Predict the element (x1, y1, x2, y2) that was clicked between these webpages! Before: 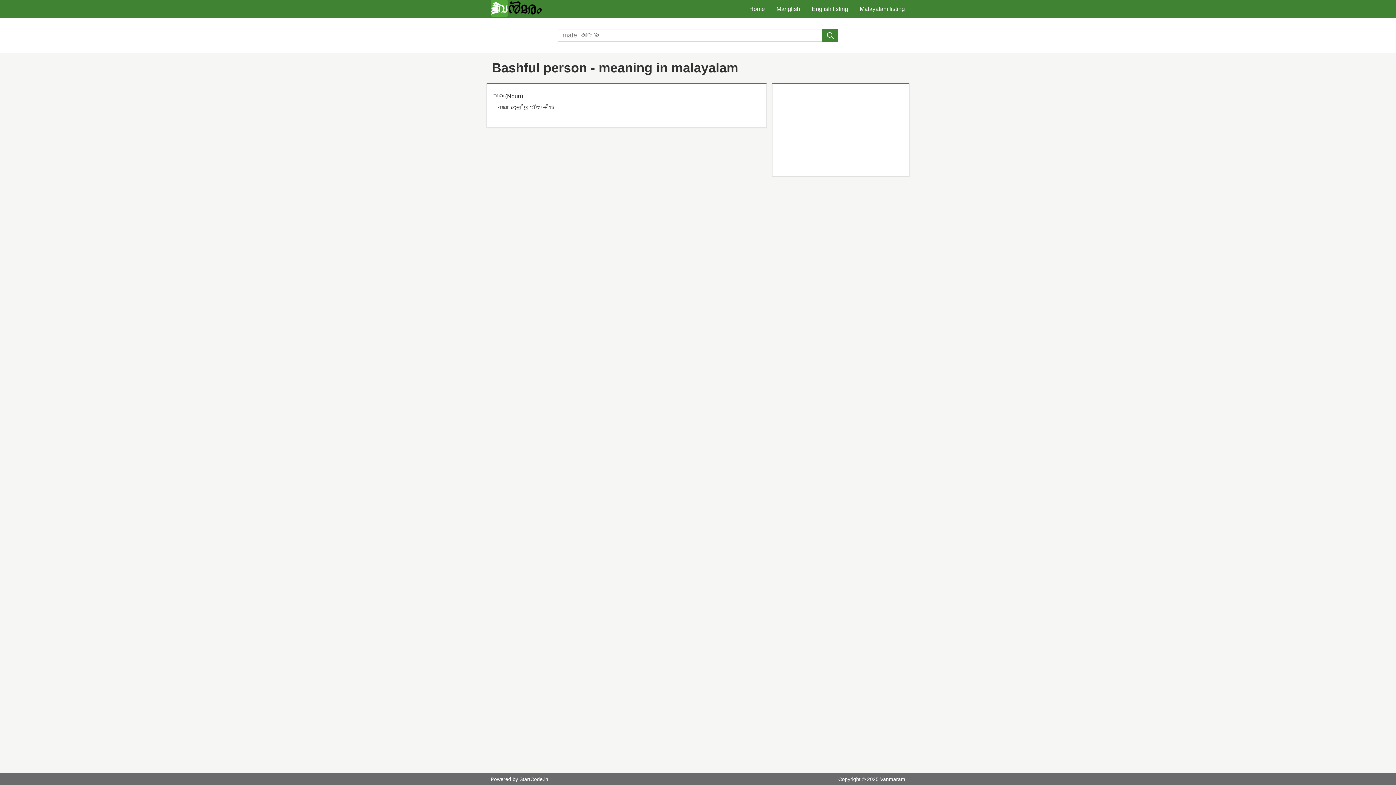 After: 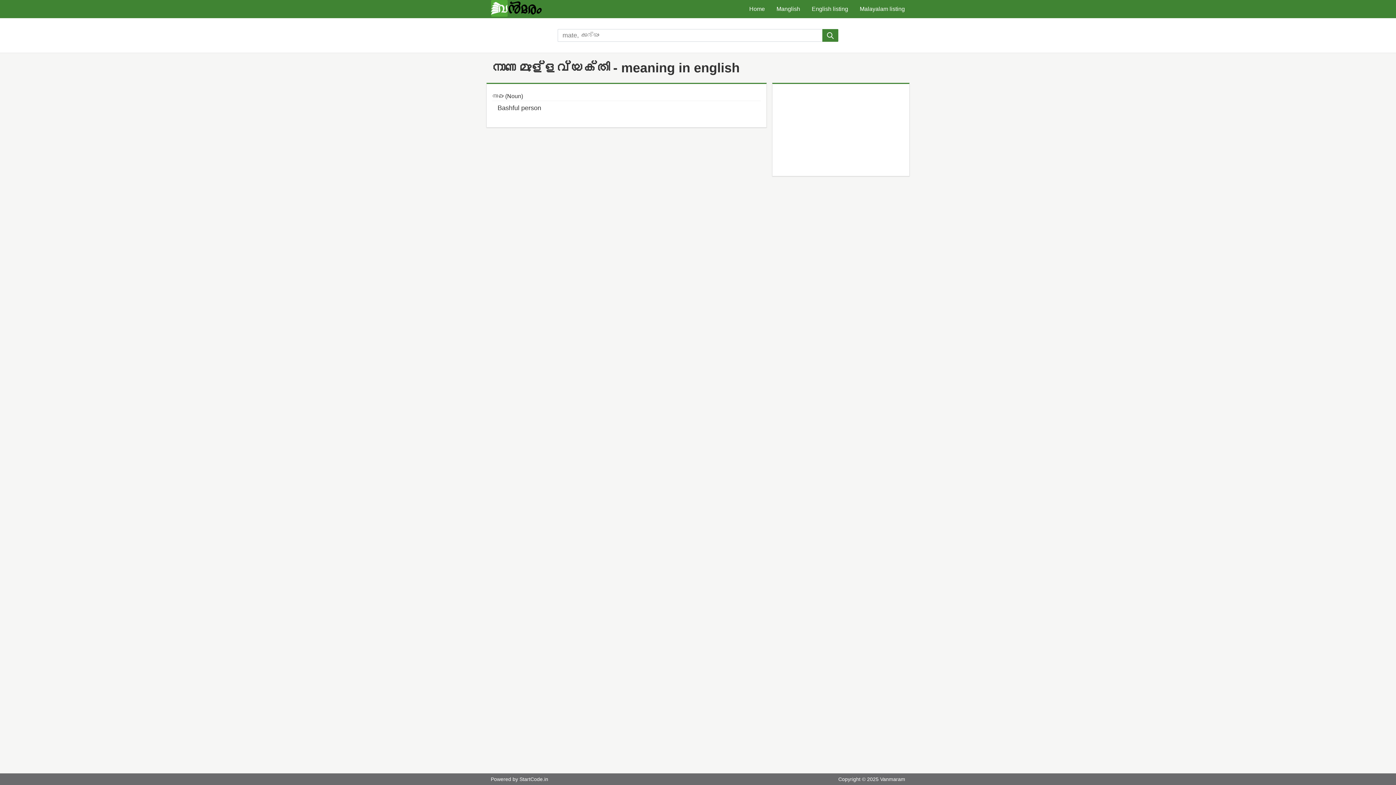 Action: label: നാണമുള്ളവ്യക്തി bbox: (494, 102, 761, 114)